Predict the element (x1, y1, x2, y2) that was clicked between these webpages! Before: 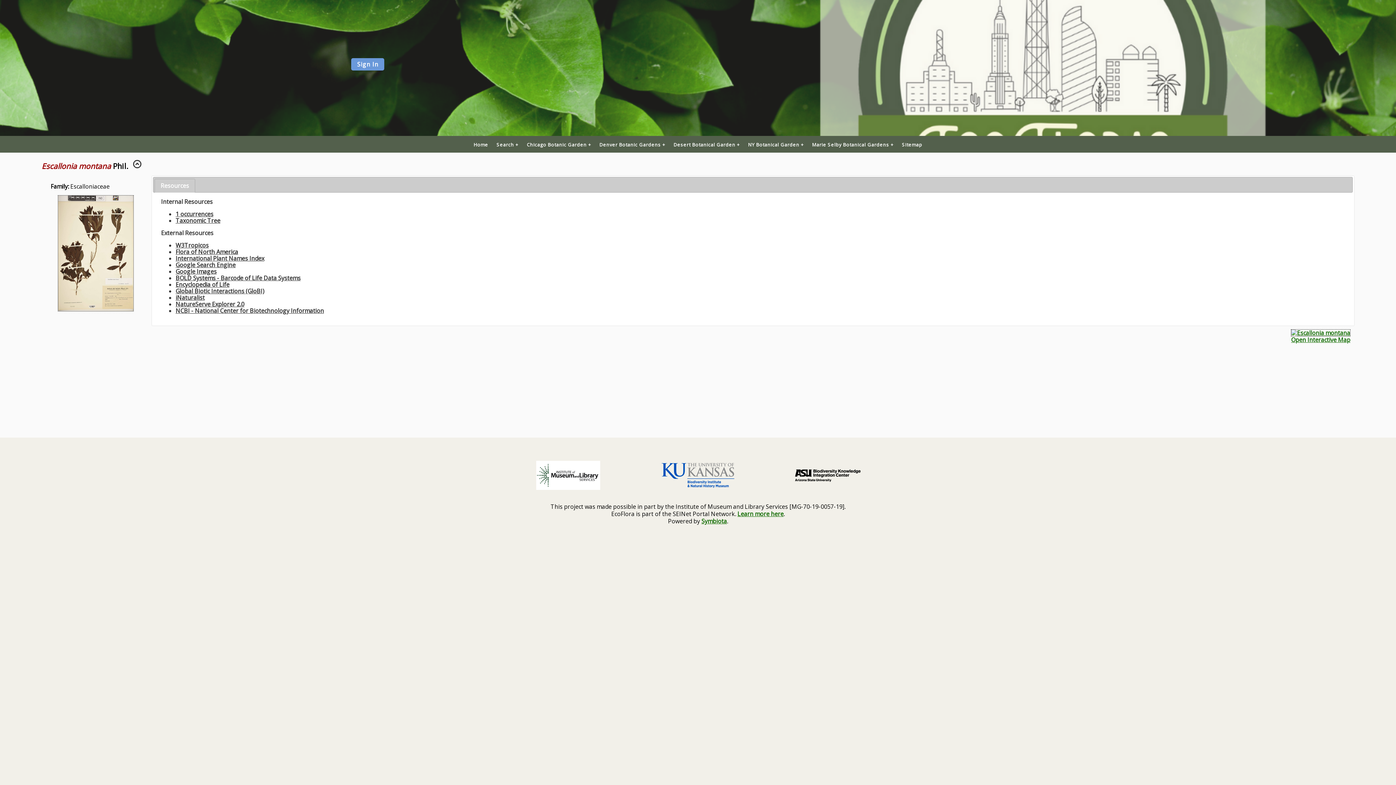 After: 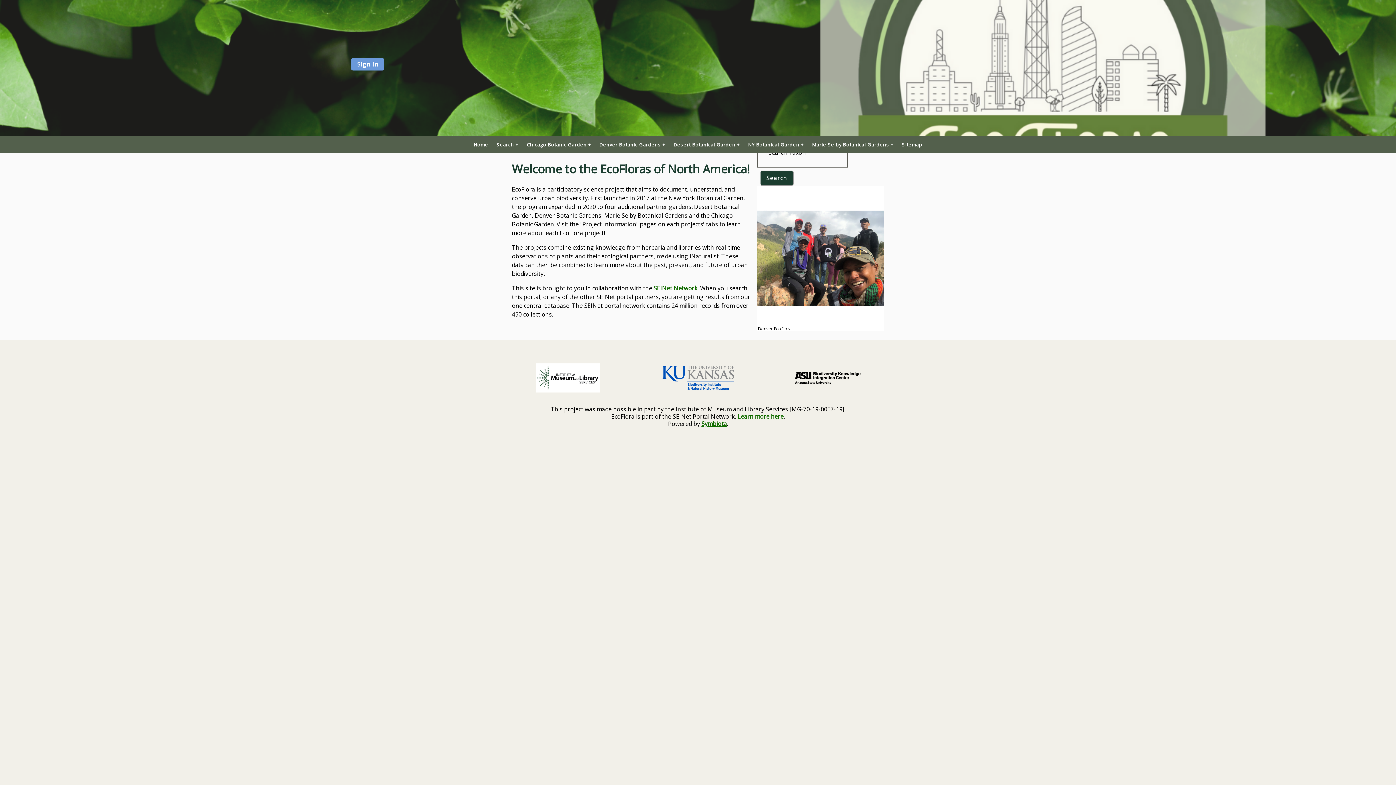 Action: label: Home bbox: (473, 142, 488, 147)